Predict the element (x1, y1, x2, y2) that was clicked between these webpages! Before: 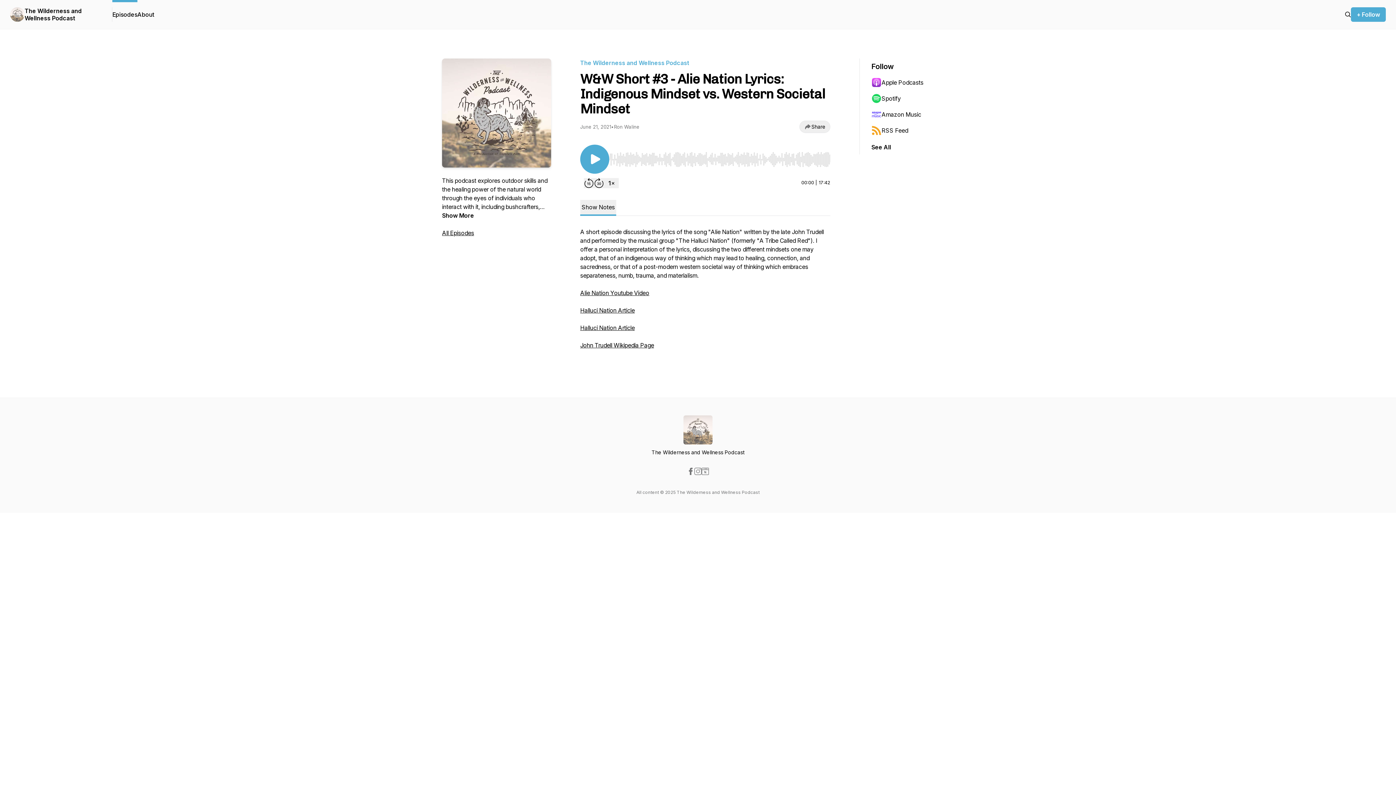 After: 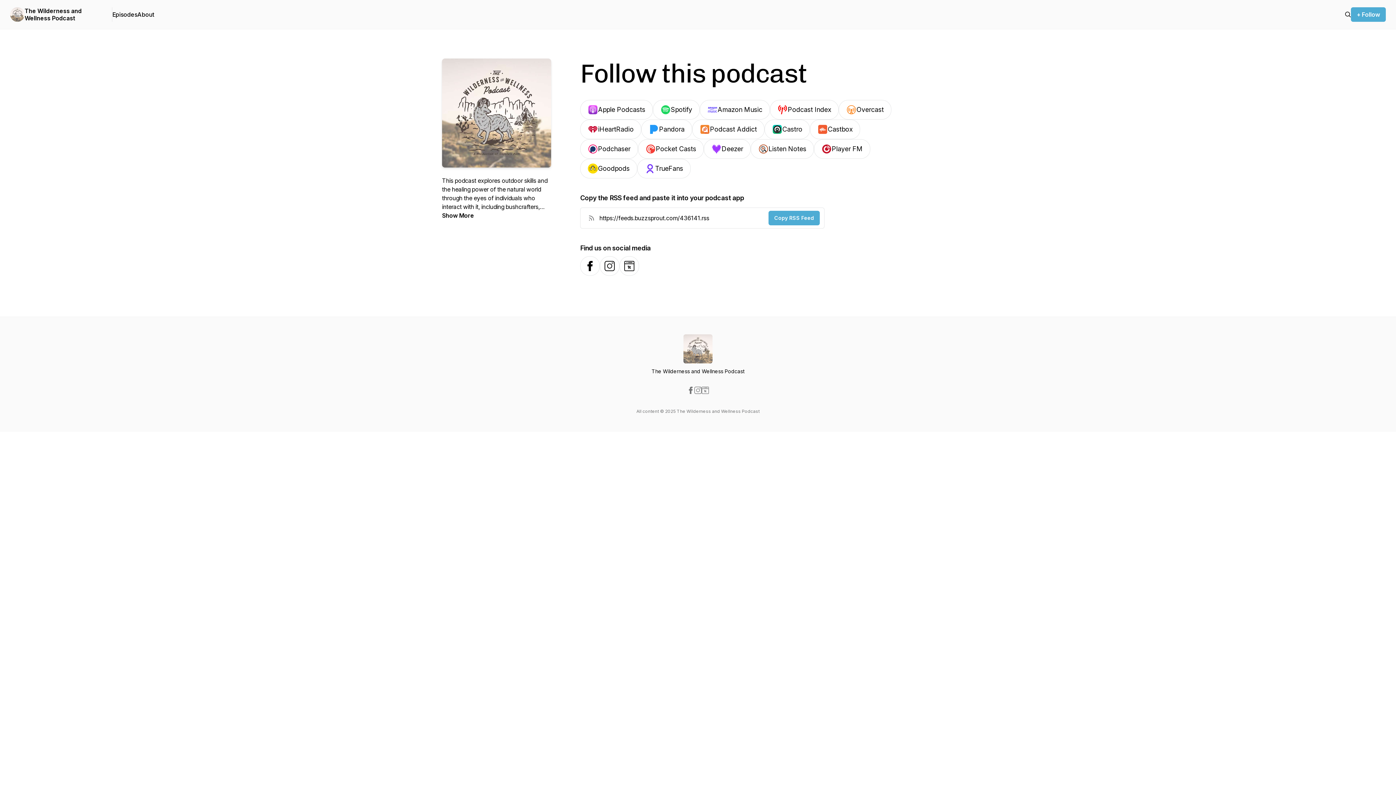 Action: bbox: (871, 142, 891, 151) label: See All